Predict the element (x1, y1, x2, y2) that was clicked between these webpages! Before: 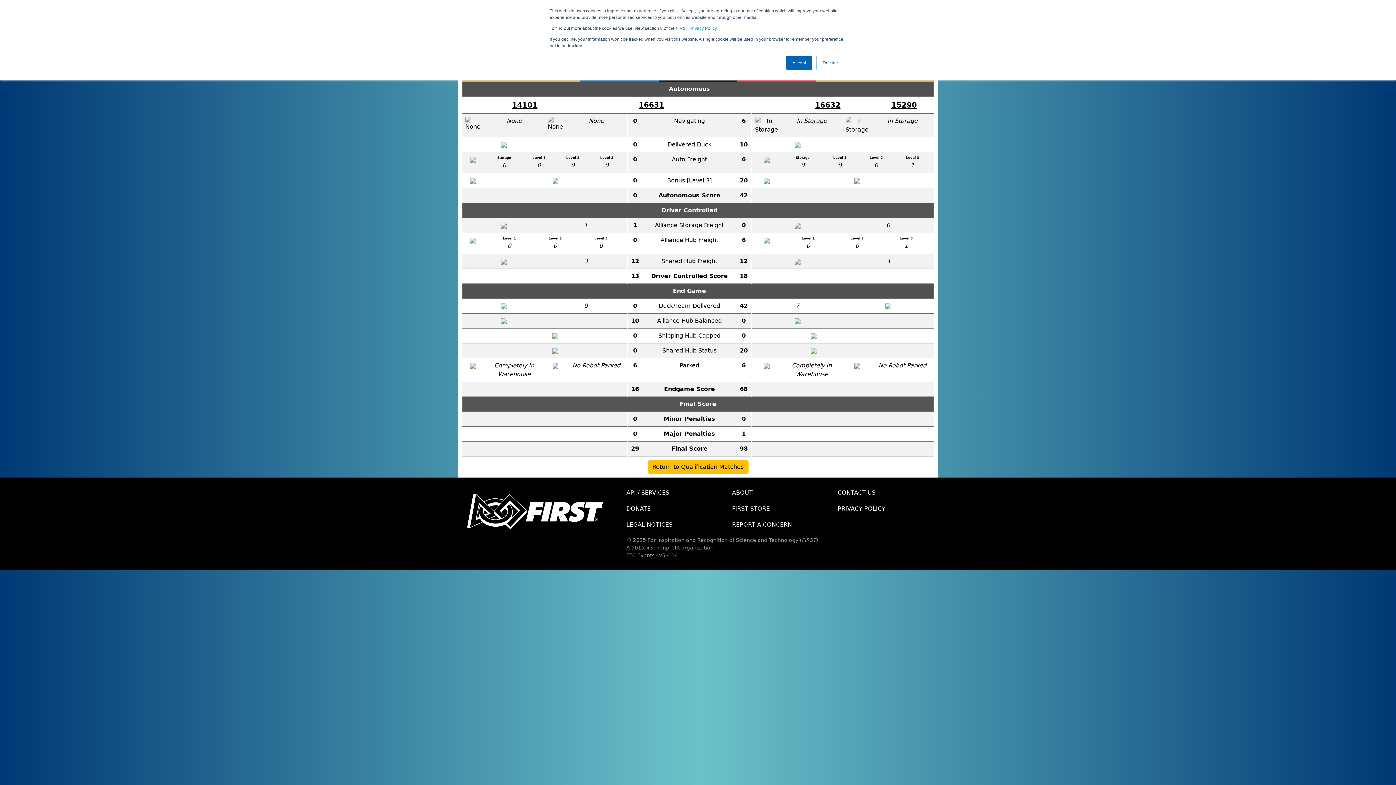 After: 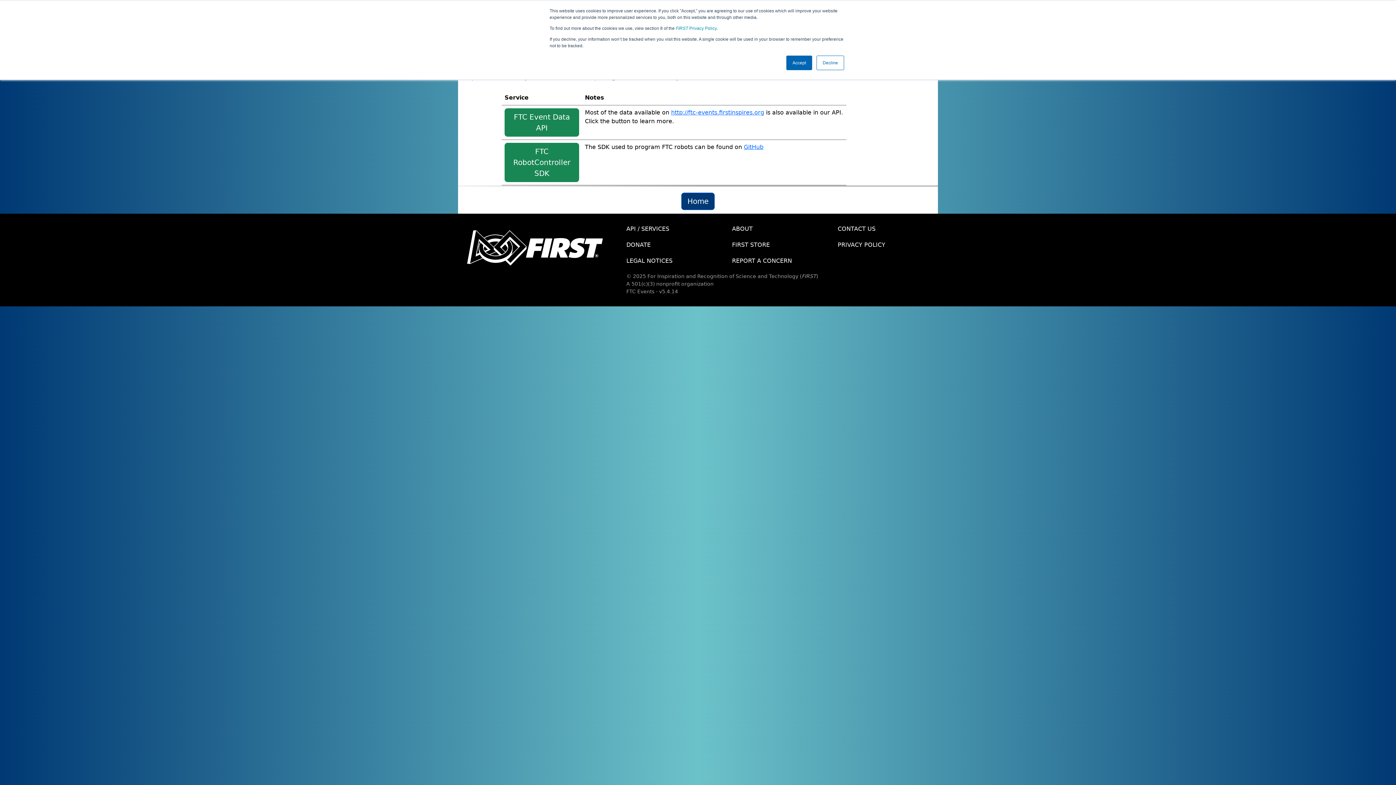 Action: bbox: (621, 485, 726, 501) label: API / SERVICES